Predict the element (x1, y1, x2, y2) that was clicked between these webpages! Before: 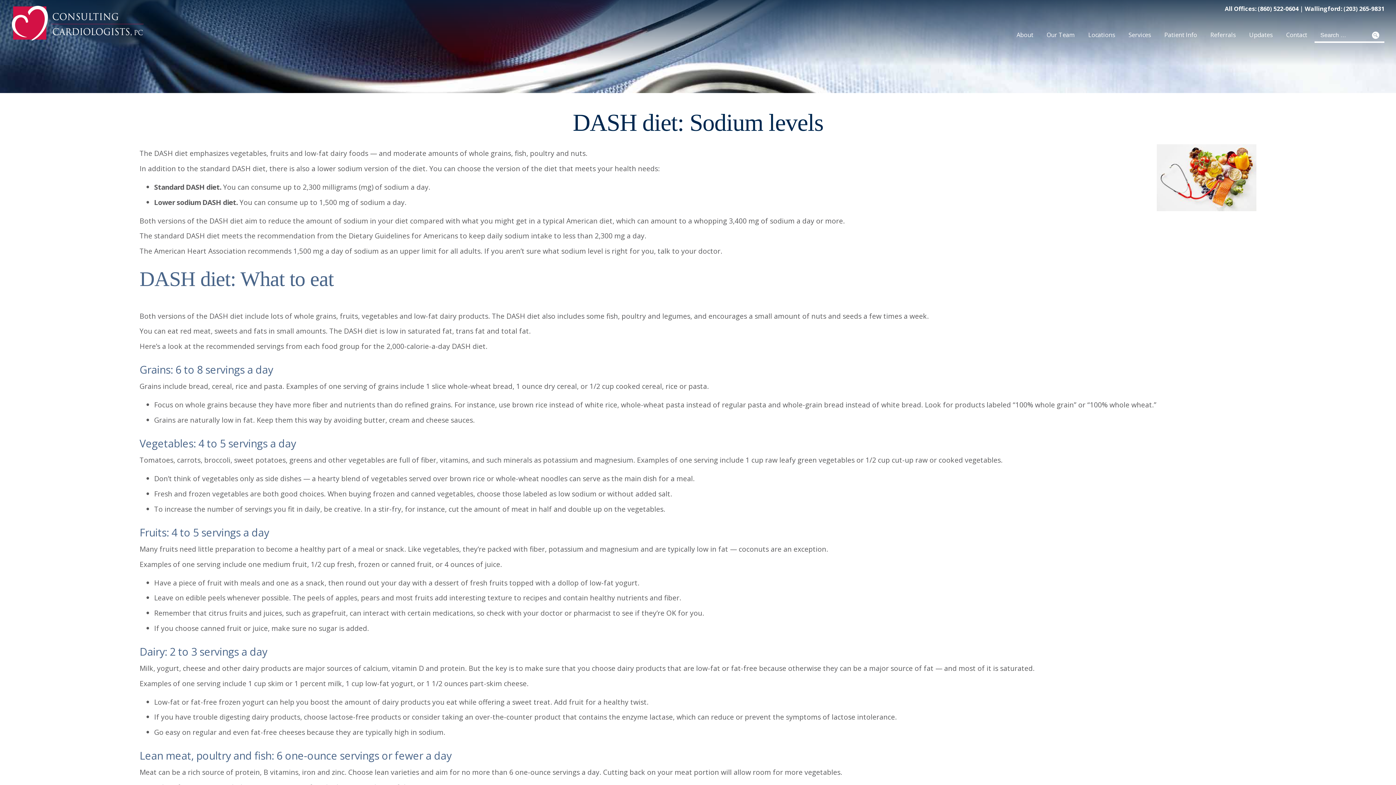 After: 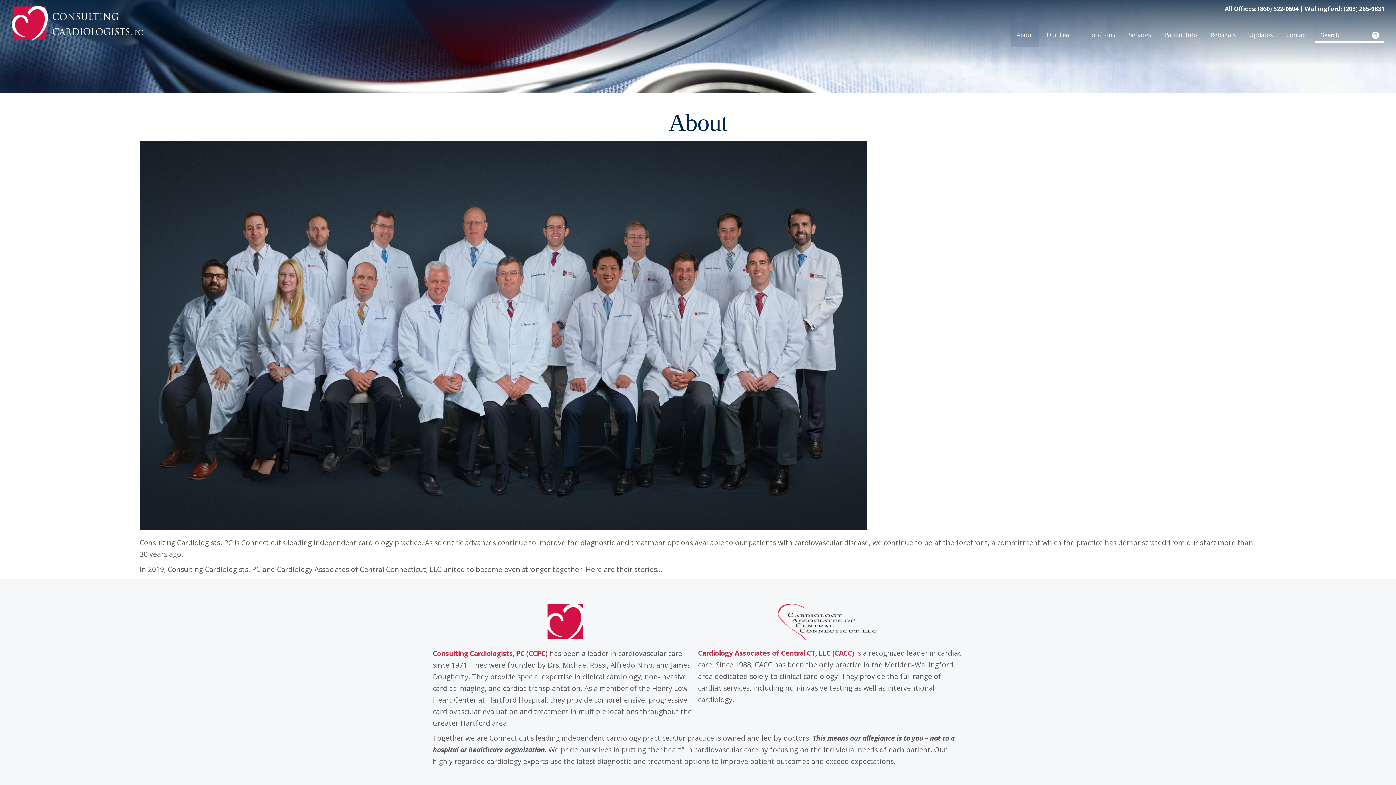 Action: label: About bbox: (1010, 23, 1039, 46)